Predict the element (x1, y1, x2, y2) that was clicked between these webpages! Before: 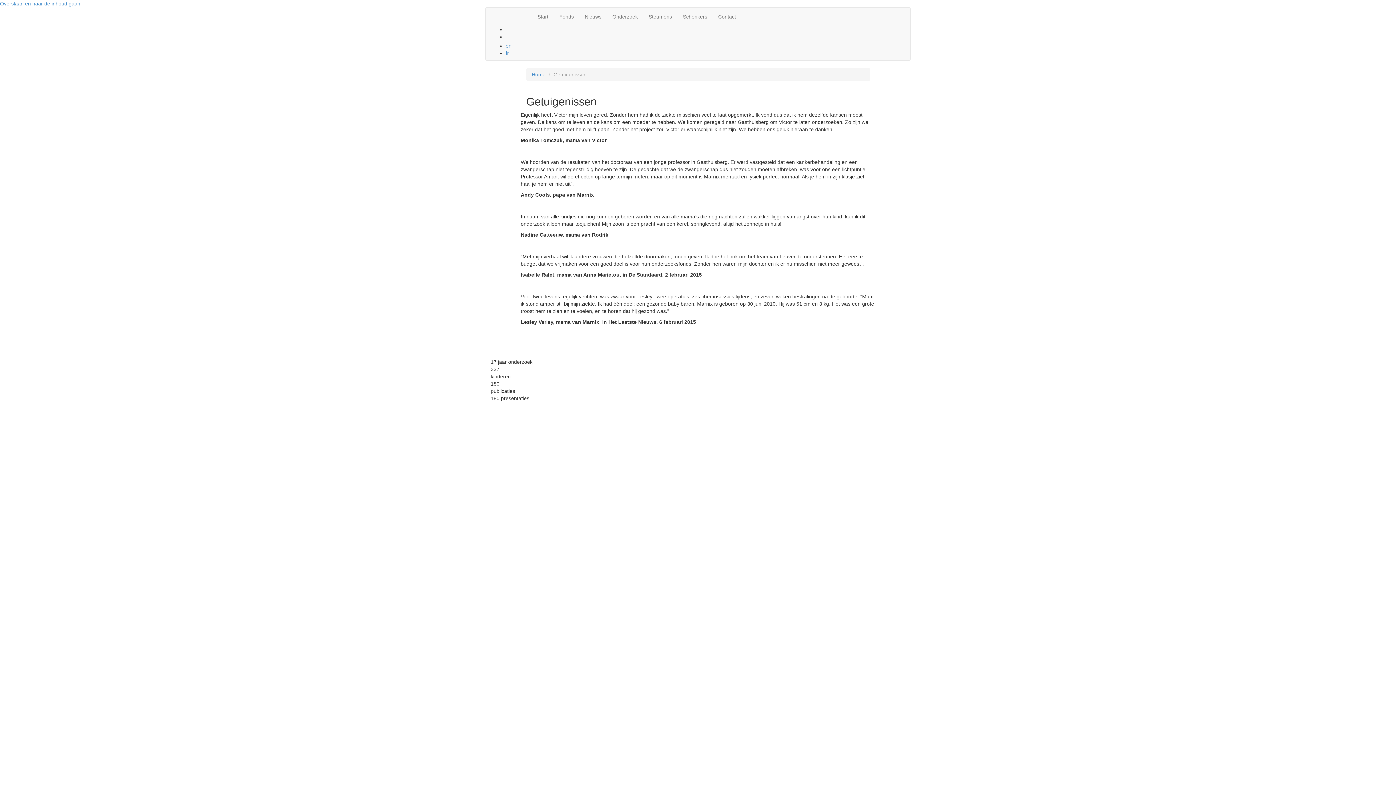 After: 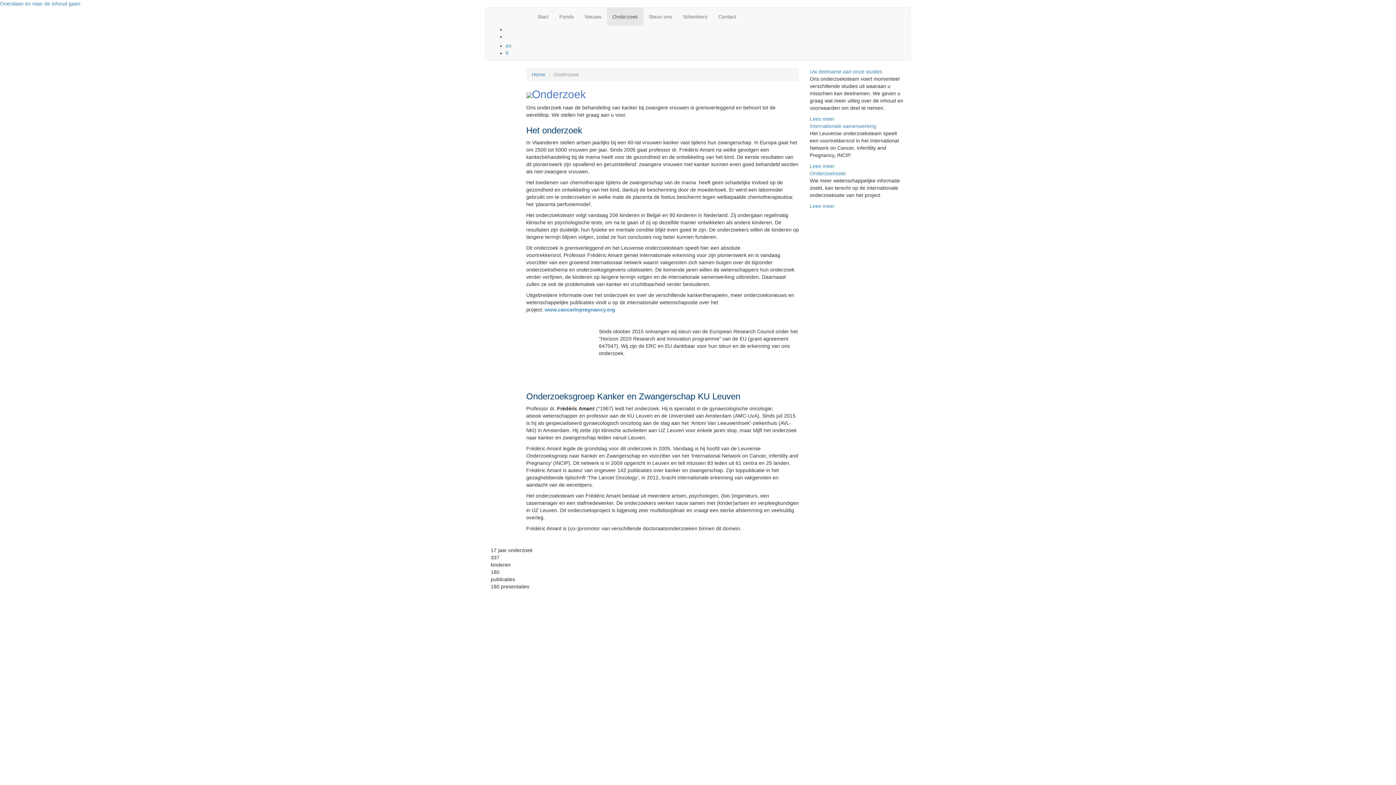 Action: bbox: (607, 7, 643, 25) label: Onderzoek